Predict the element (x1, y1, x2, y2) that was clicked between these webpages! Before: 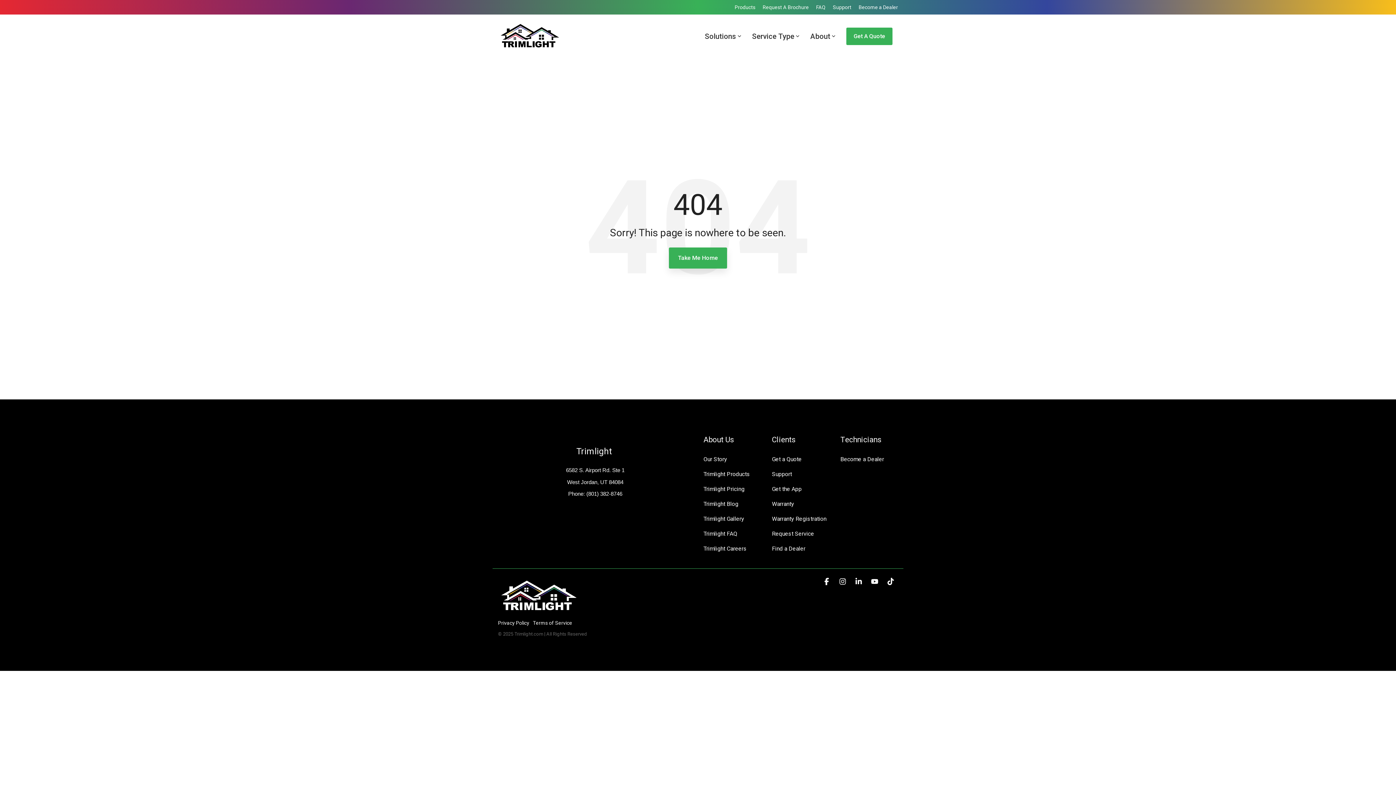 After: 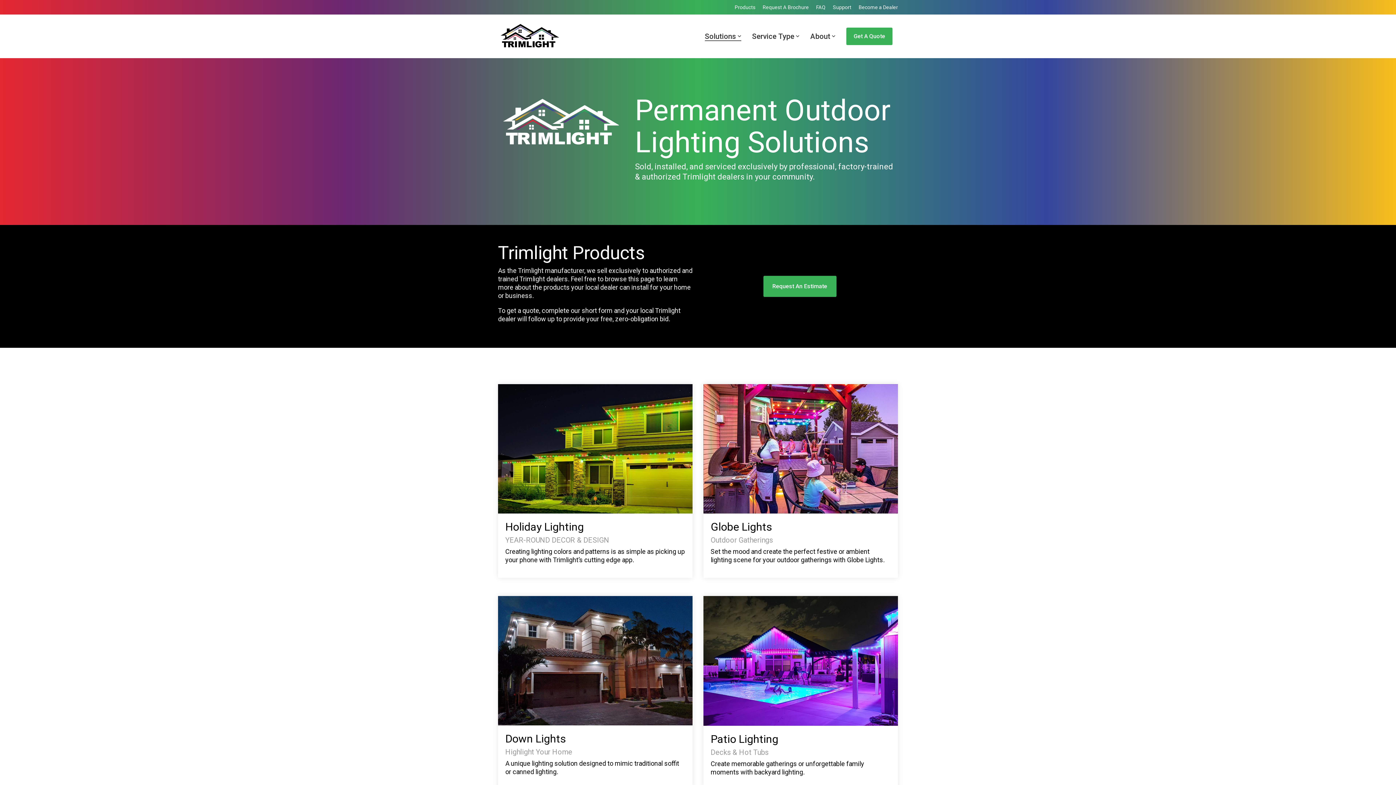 Action: label: Trimlight Products bbox: (703, 470, 750, 478)